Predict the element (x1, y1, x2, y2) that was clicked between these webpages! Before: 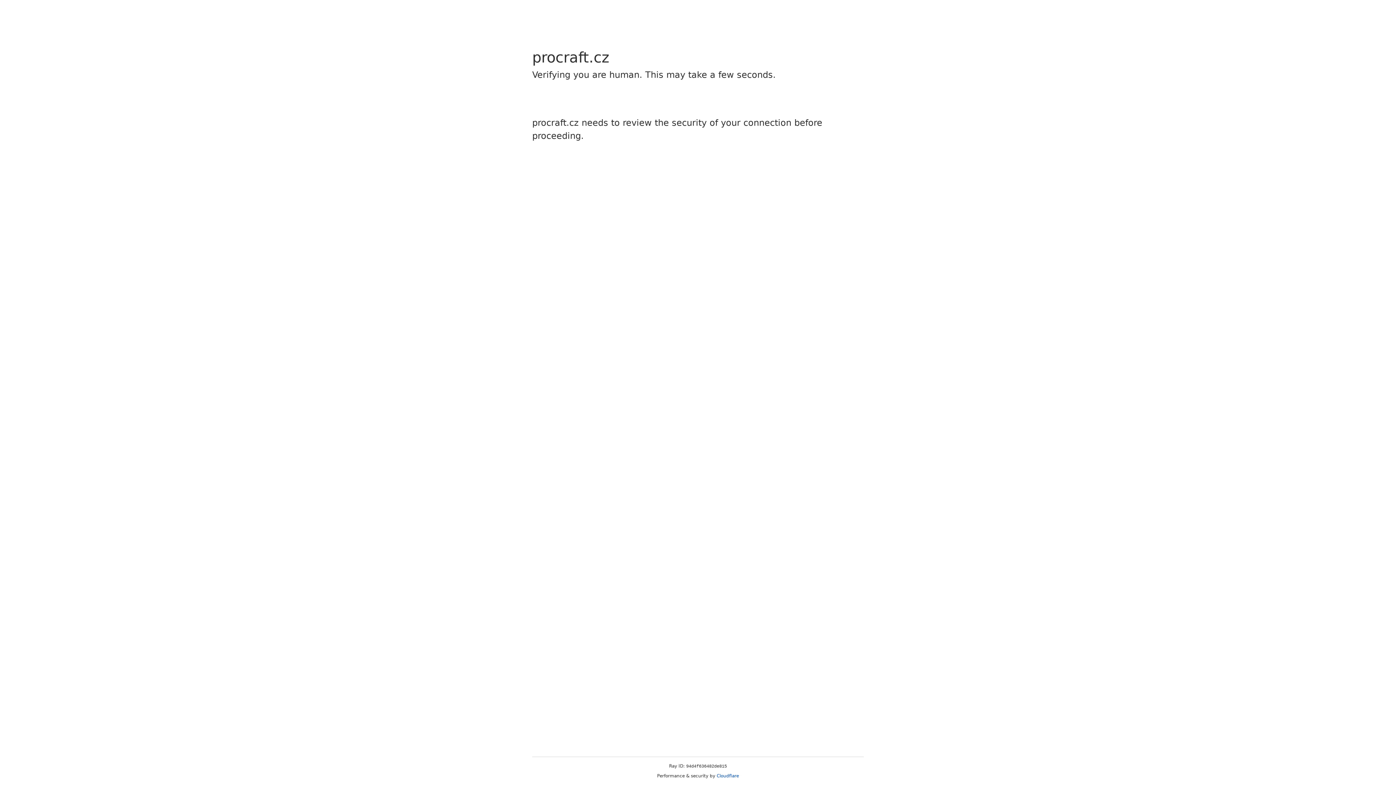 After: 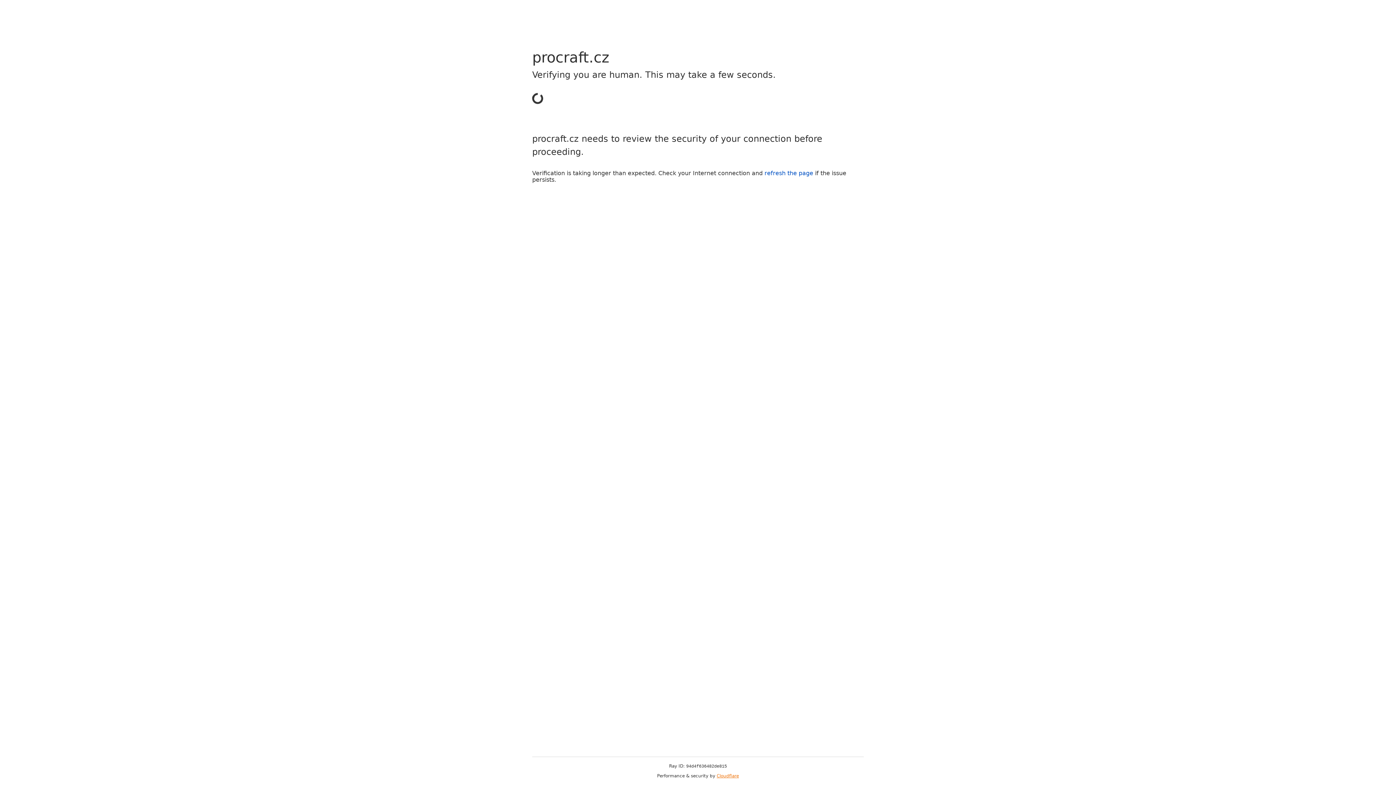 Action: bbox: (716, 773, 739, 778) label: Cloudflare